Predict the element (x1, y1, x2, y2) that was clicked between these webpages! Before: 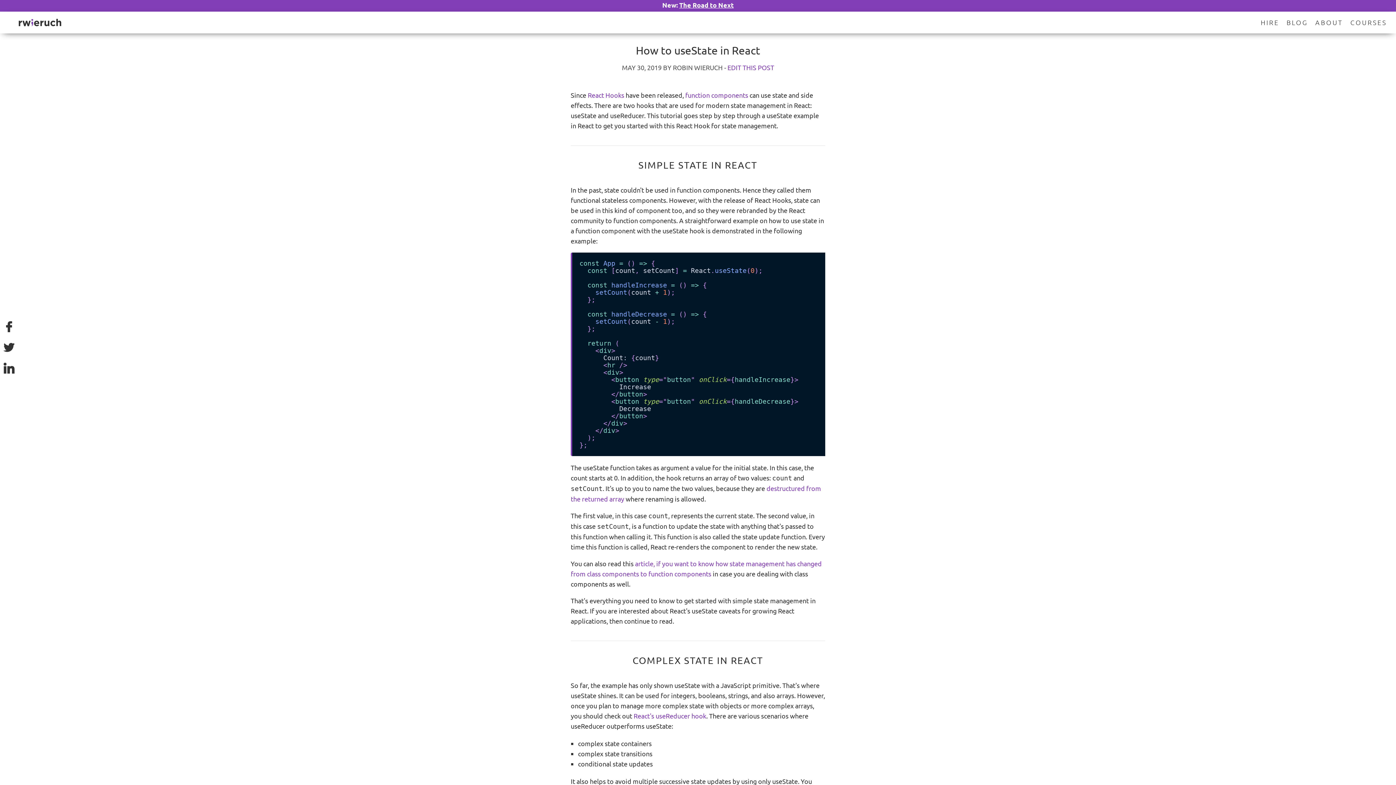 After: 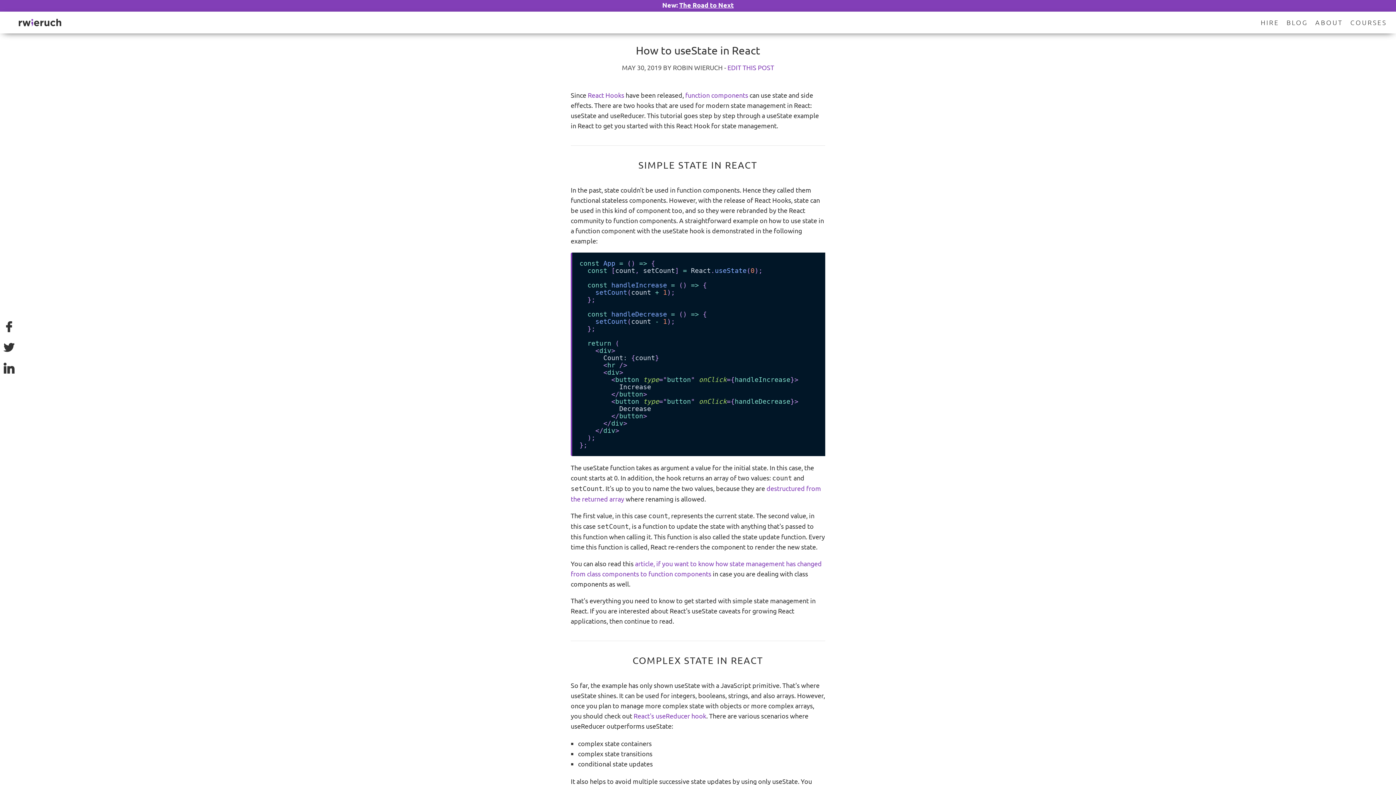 Action: label: complex state in react permalink bbox: (569, 641, 570, 651)